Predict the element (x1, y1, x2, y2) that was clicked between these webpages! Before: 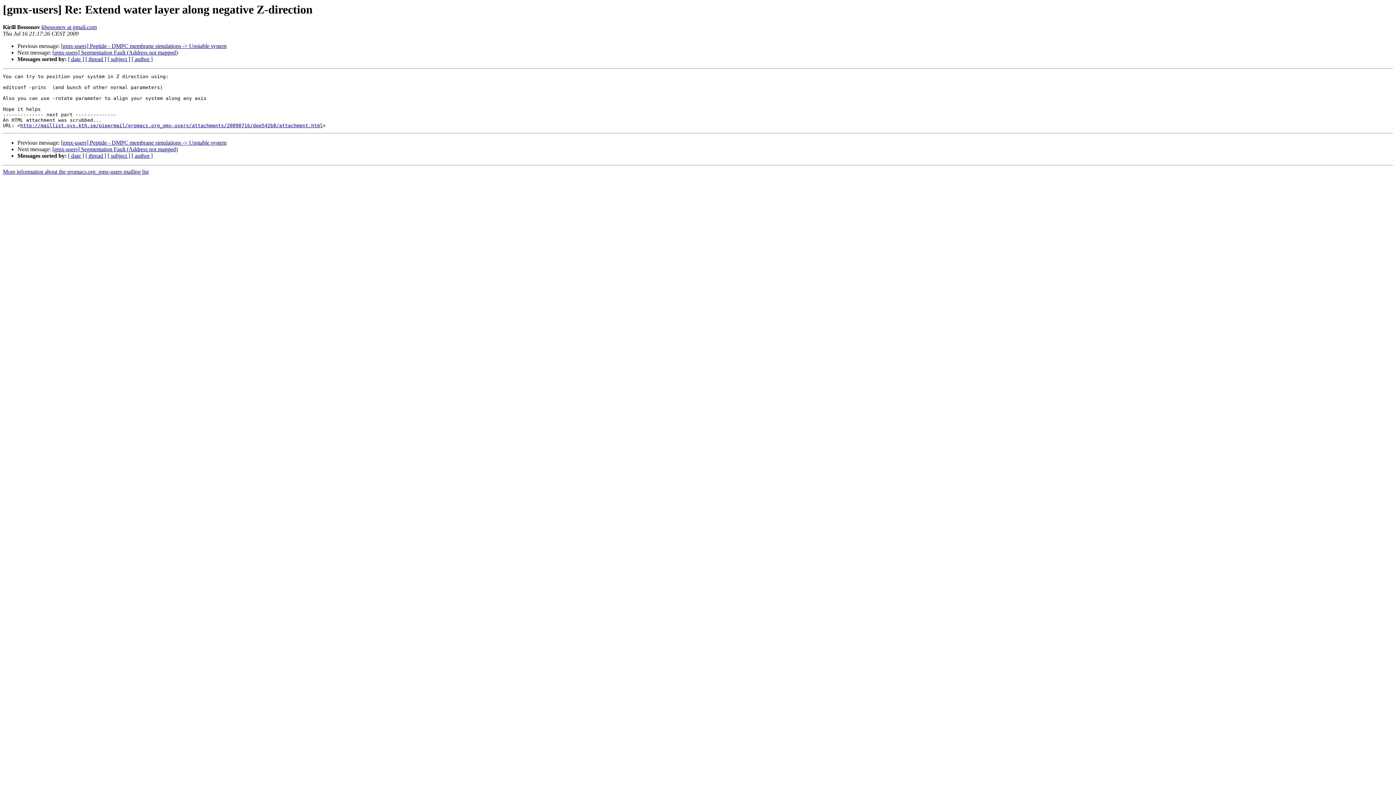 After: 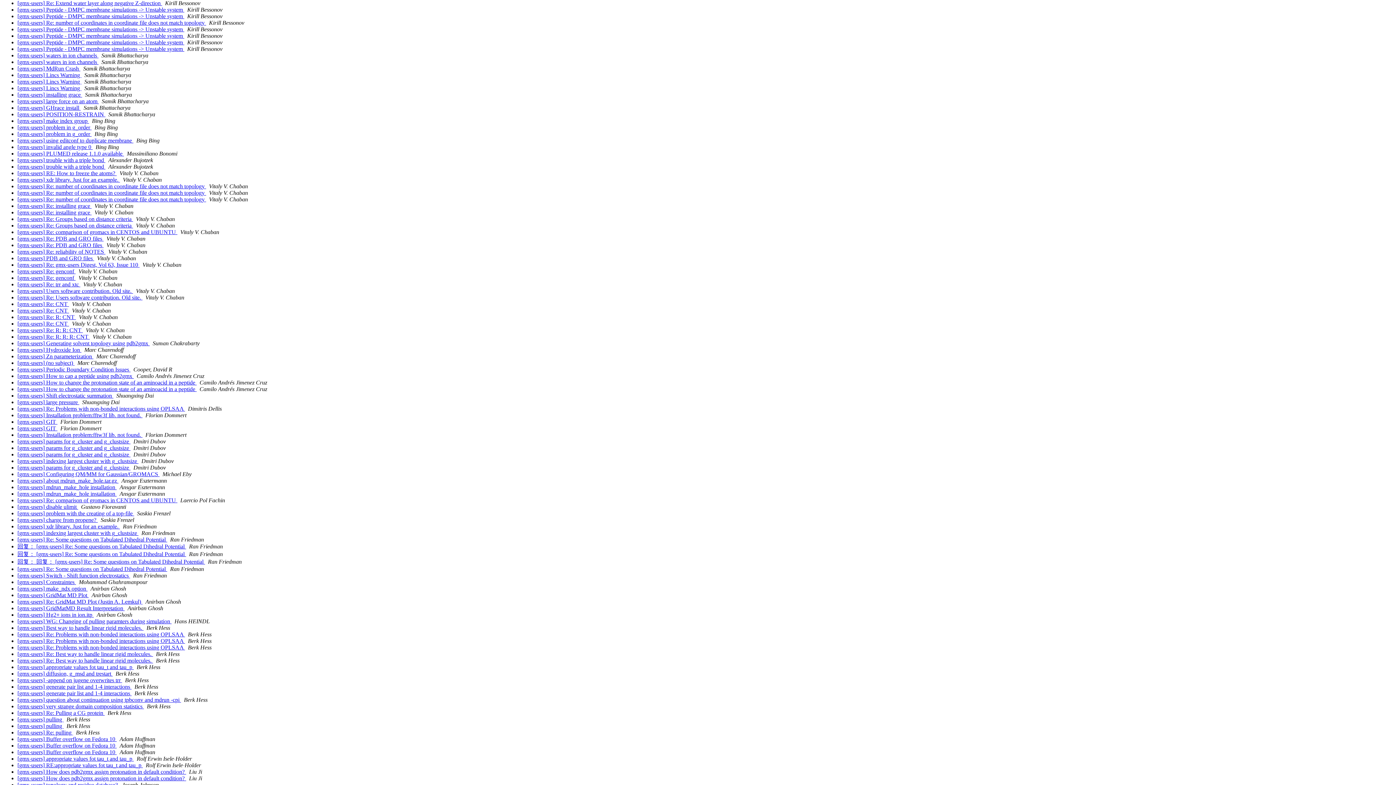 Action: label: [ author ] bbox: (131, 152, 152, 159)